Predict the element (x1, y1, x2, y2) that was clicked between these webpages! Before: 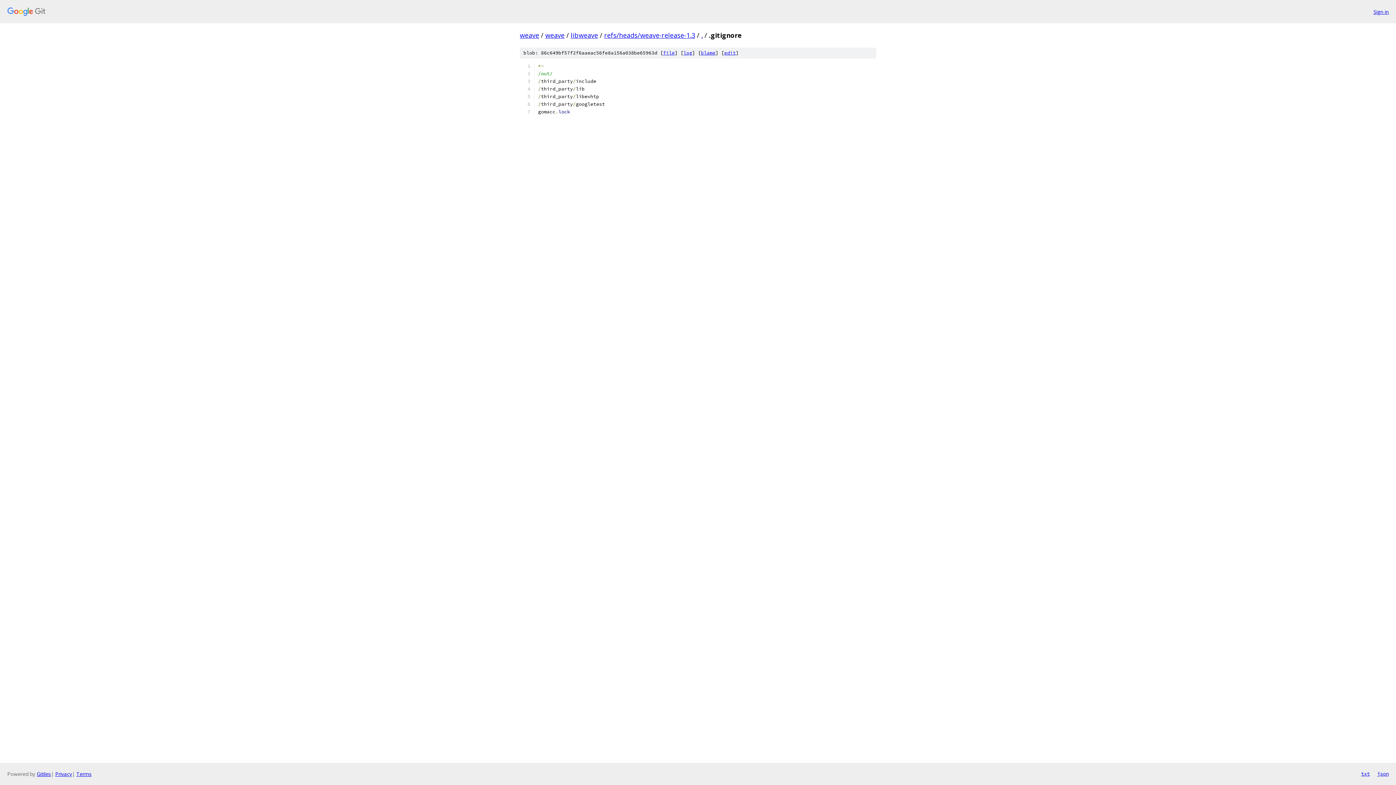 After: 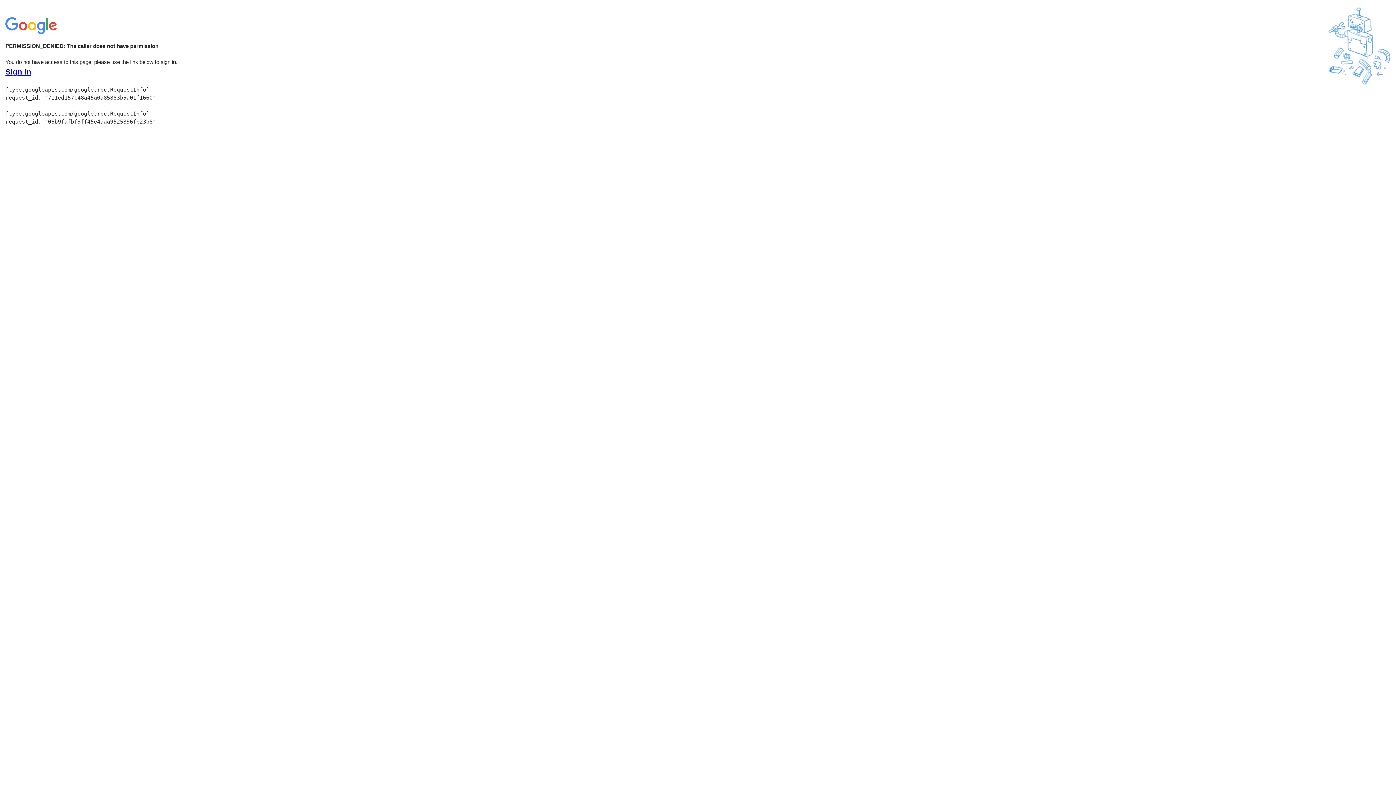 Action: bbox: (545, 30, 564, 39) label: weave